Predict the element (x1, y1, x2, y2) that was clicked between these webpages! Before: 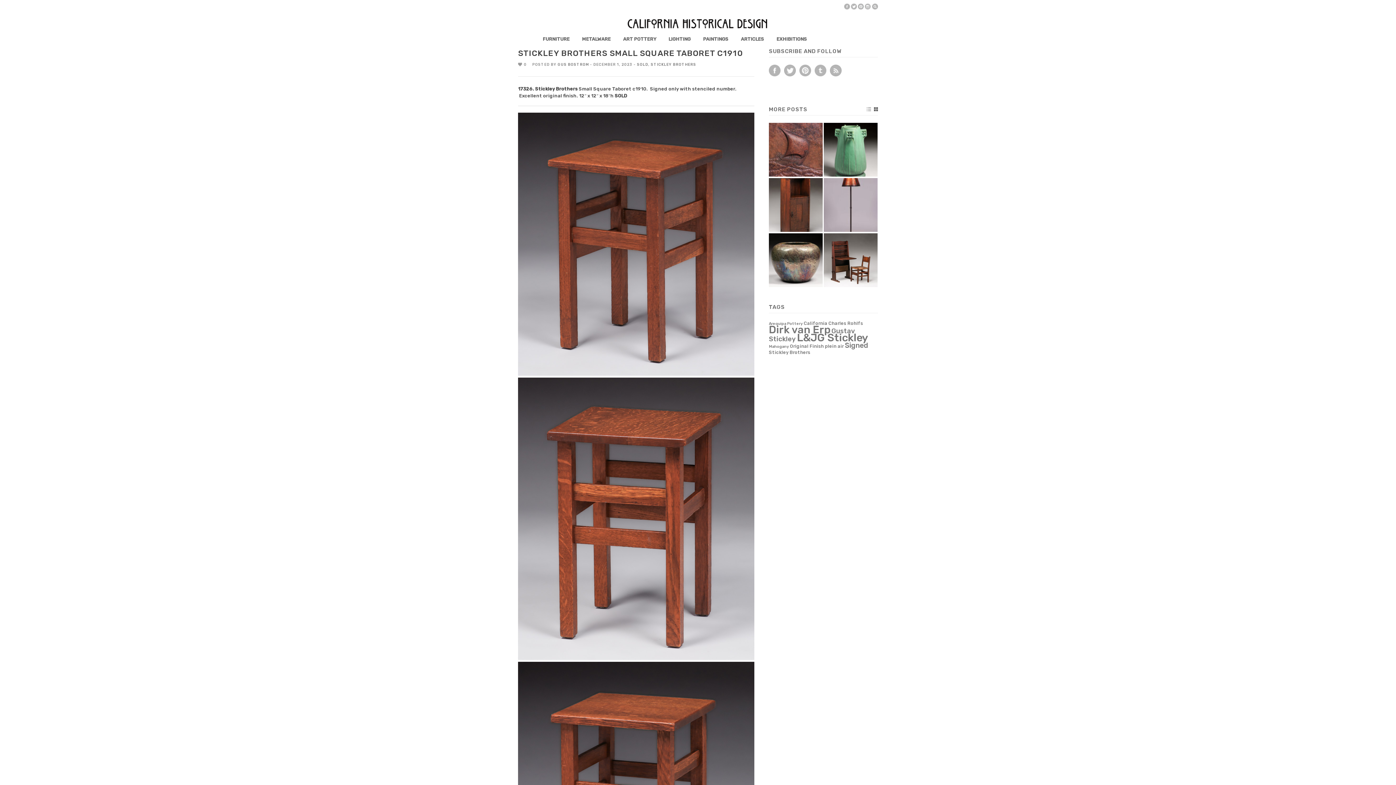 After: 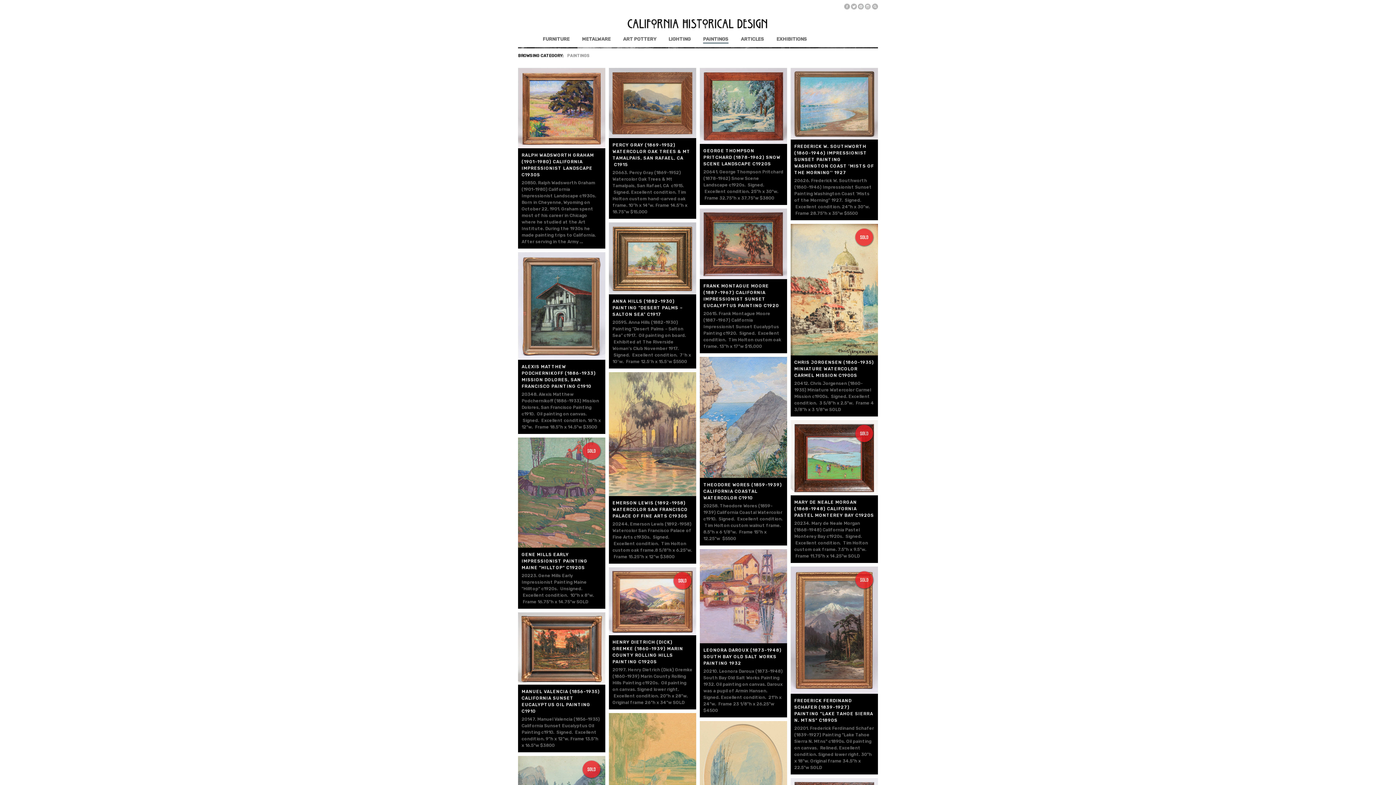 Action: label: PAINTINGS bbox: (703, 36, 728, 42)